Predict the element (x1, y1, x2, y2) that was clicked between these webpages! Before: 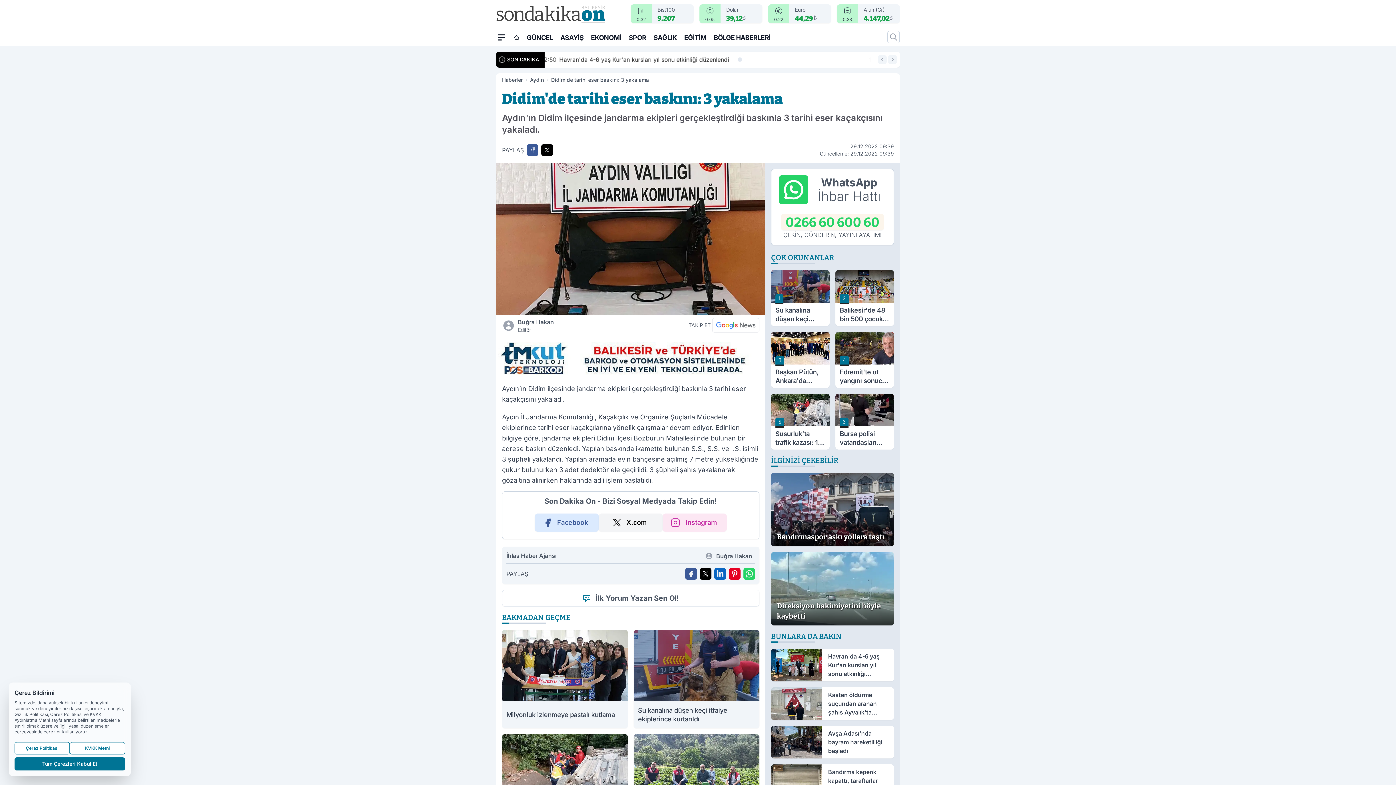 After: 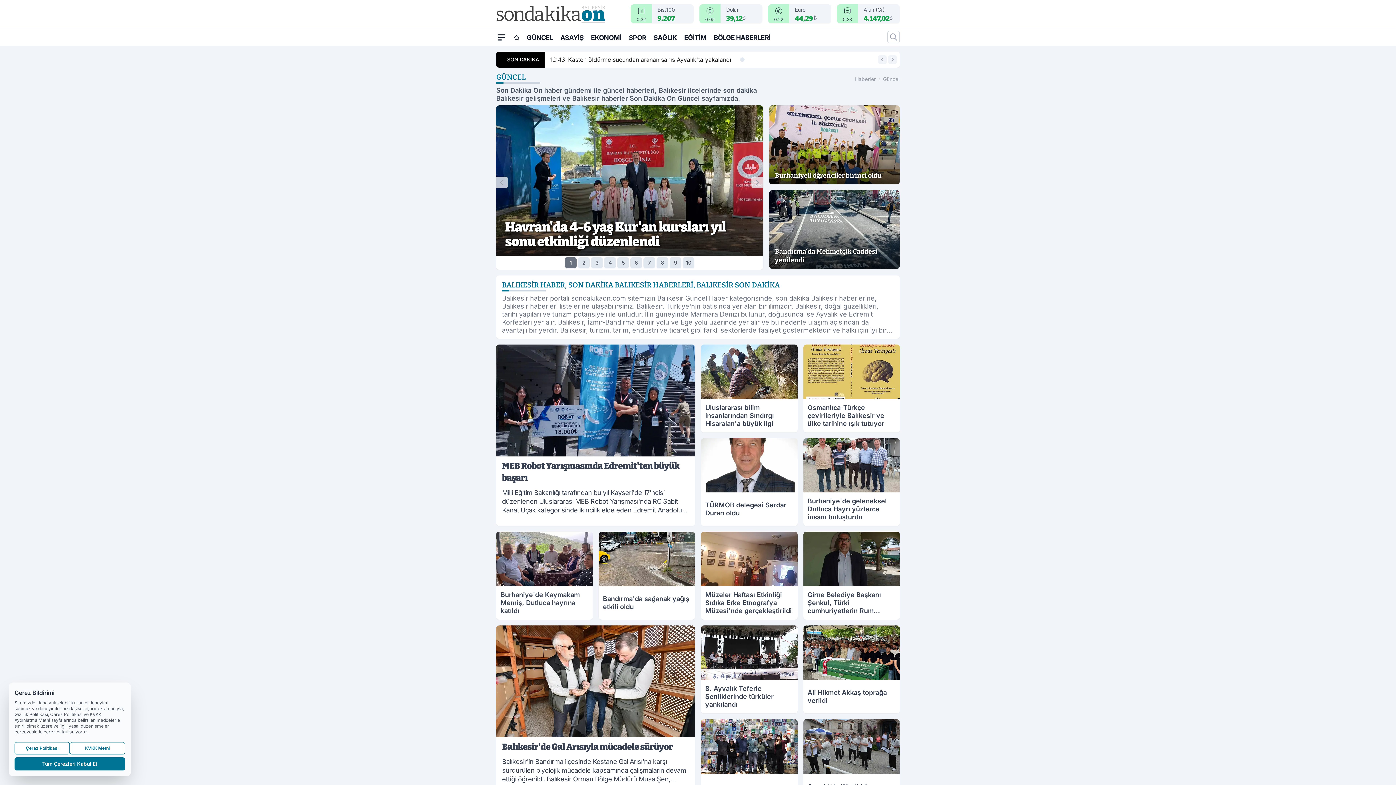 Action: label: GÜNCEL bbox: (526, 28, 553, 45)